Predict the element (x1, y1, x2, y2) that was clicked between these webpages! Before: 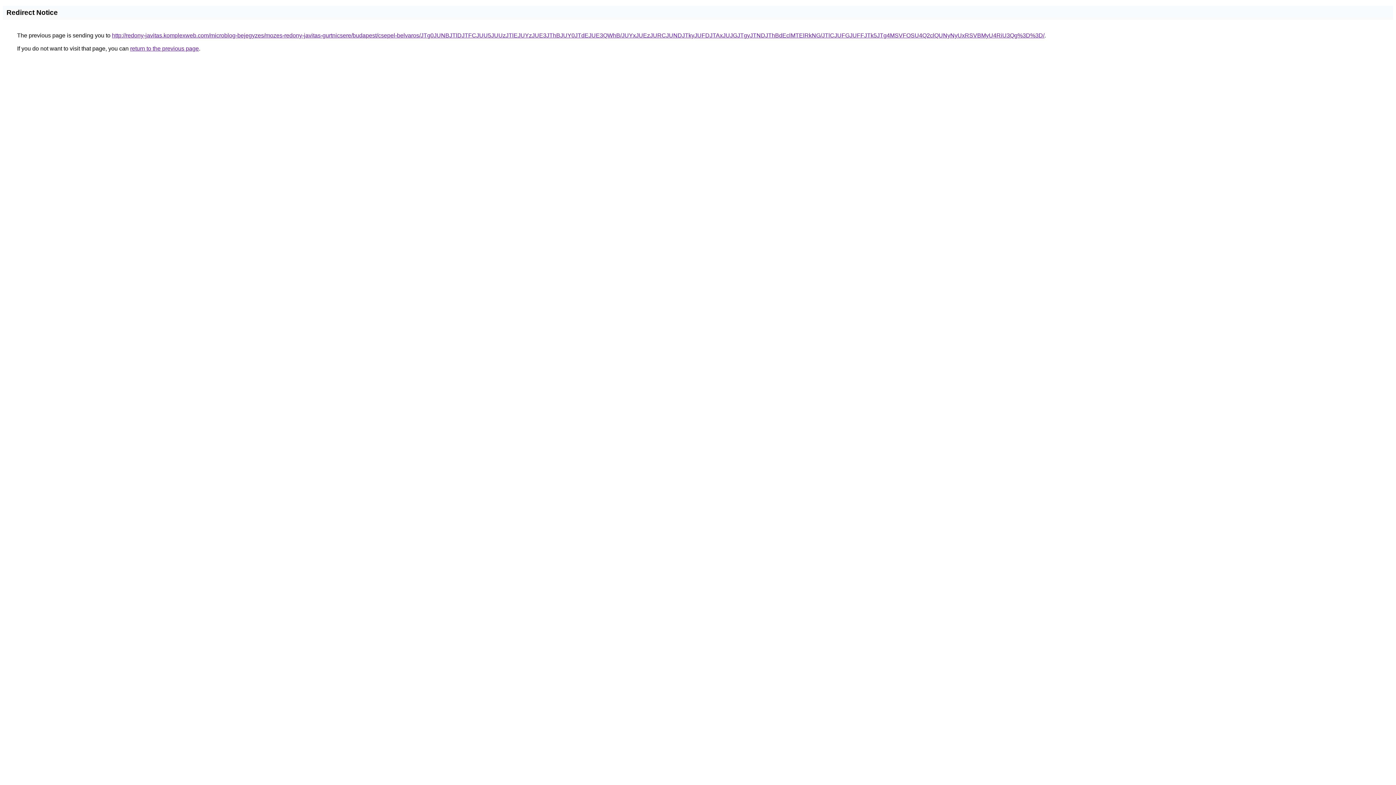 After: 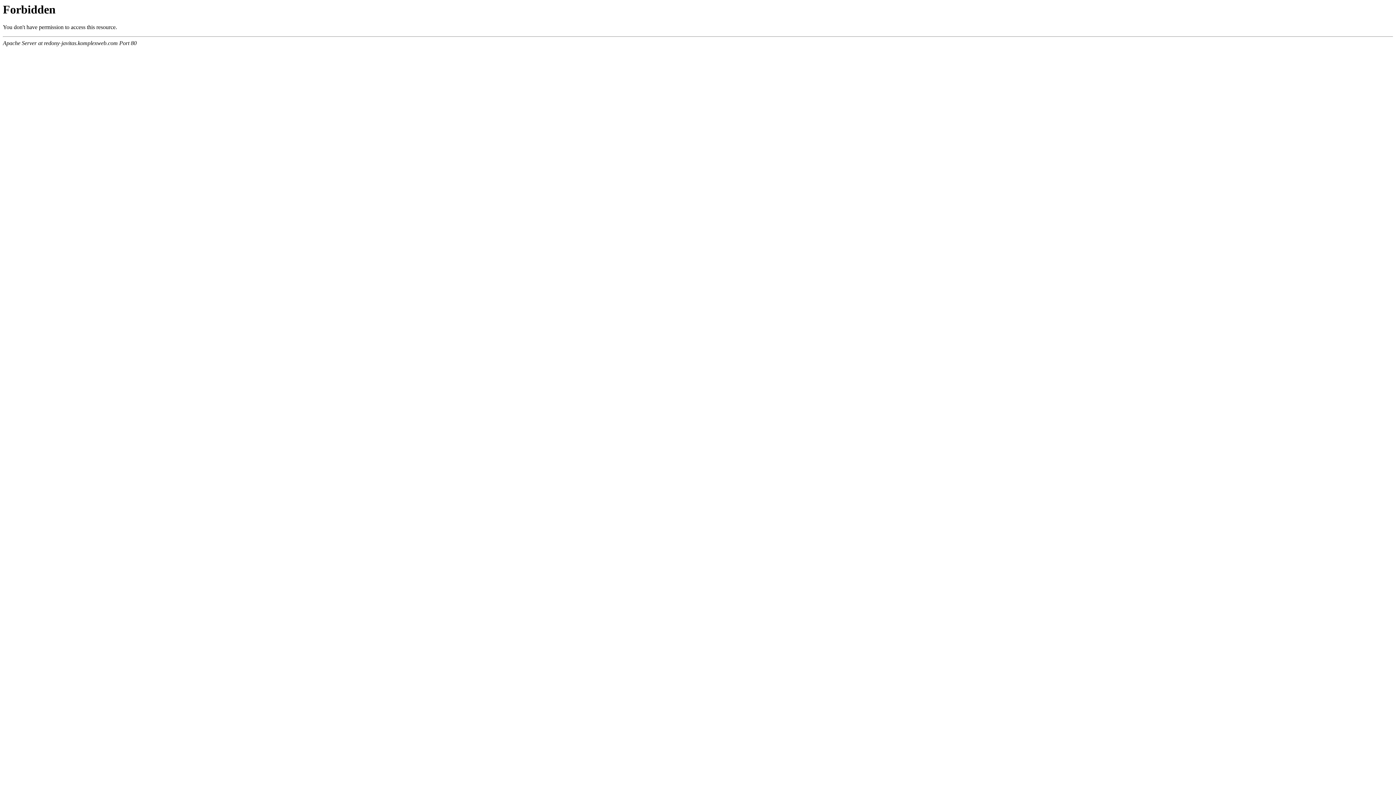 Action: label: http://redony-javitas.komplexweb.com/microblog-bejegyzes/mozes-redony-javitas-gurtnicsere/budapest/csepel-belvaros/JTg0JUNBJTlDJTFCJUU5JUUzJTlEJUYzJUE3JThBJUY0JTdEJUE3QWhB/JUYxJUEzJURCJUNDJTkyJUFDJTAxJUJGJTgyJTNDJThBdEclMTElRkNG/JTlCJUFGJUFFJTk5JTg4MSVFOSU4Q2clQUNyNyUxRSVBMyU4RiU3Qg%3D%3D/ bbox: (112, 32, 1044, 38)